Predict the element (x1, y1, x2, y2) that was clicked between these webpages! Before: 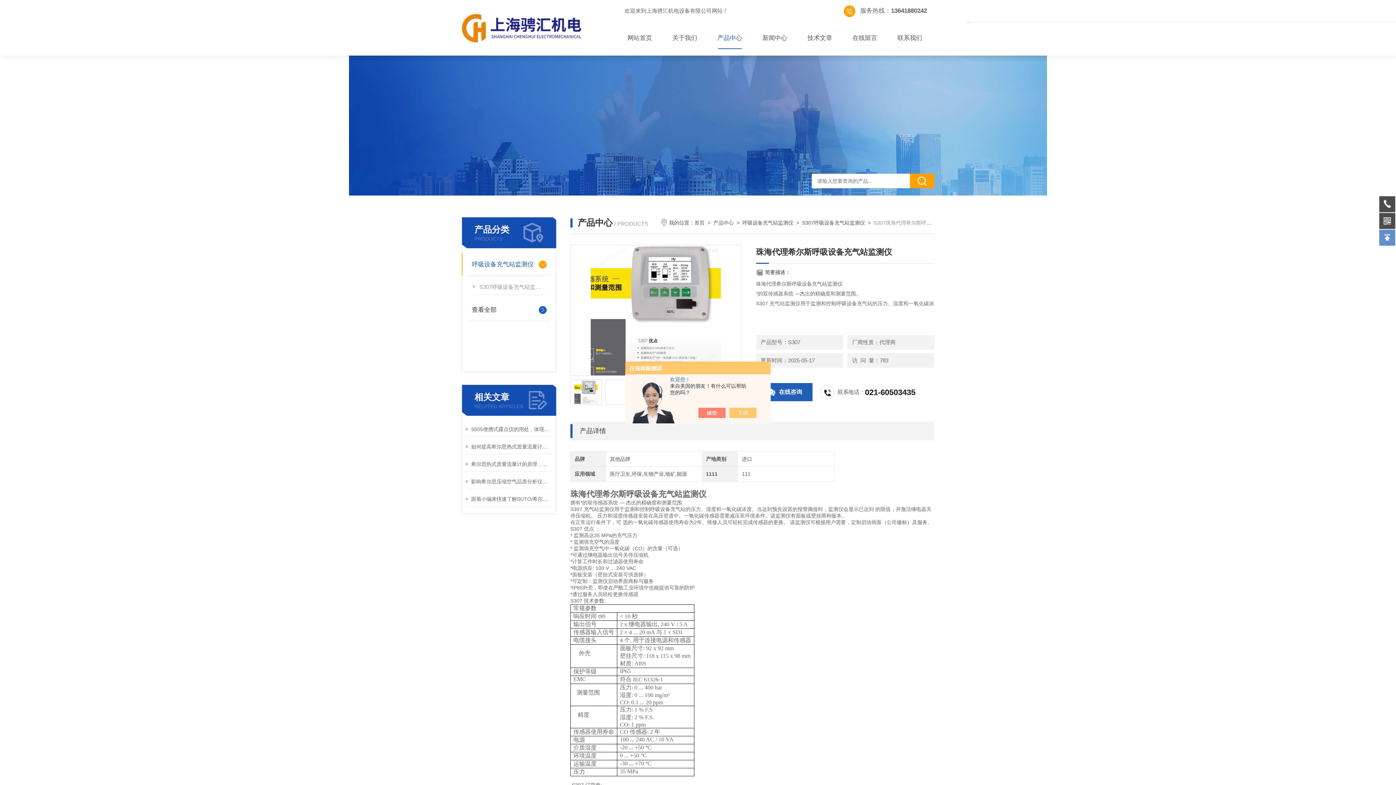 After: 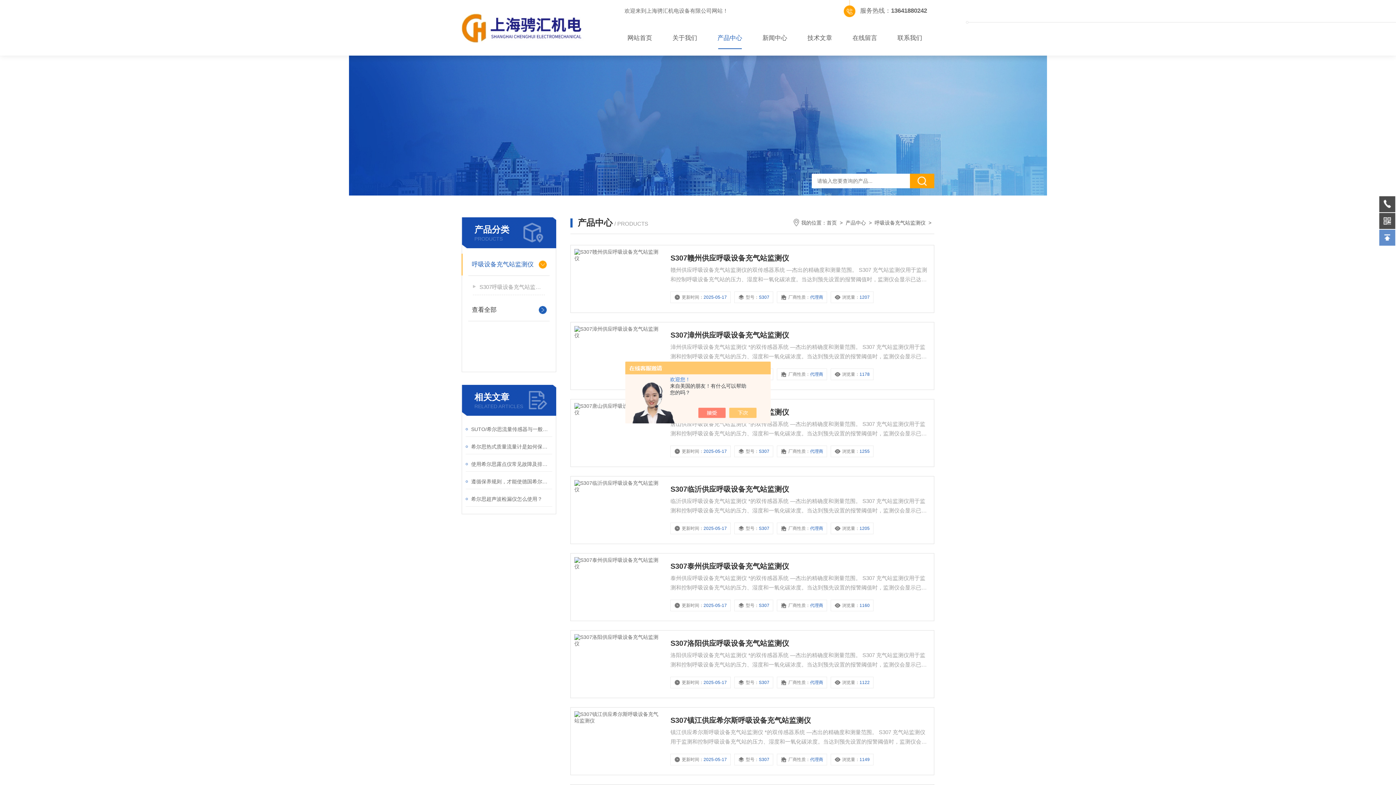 Action: bbox: (742, 220, 793, 225) label: 呼吸设备充气站监测仪